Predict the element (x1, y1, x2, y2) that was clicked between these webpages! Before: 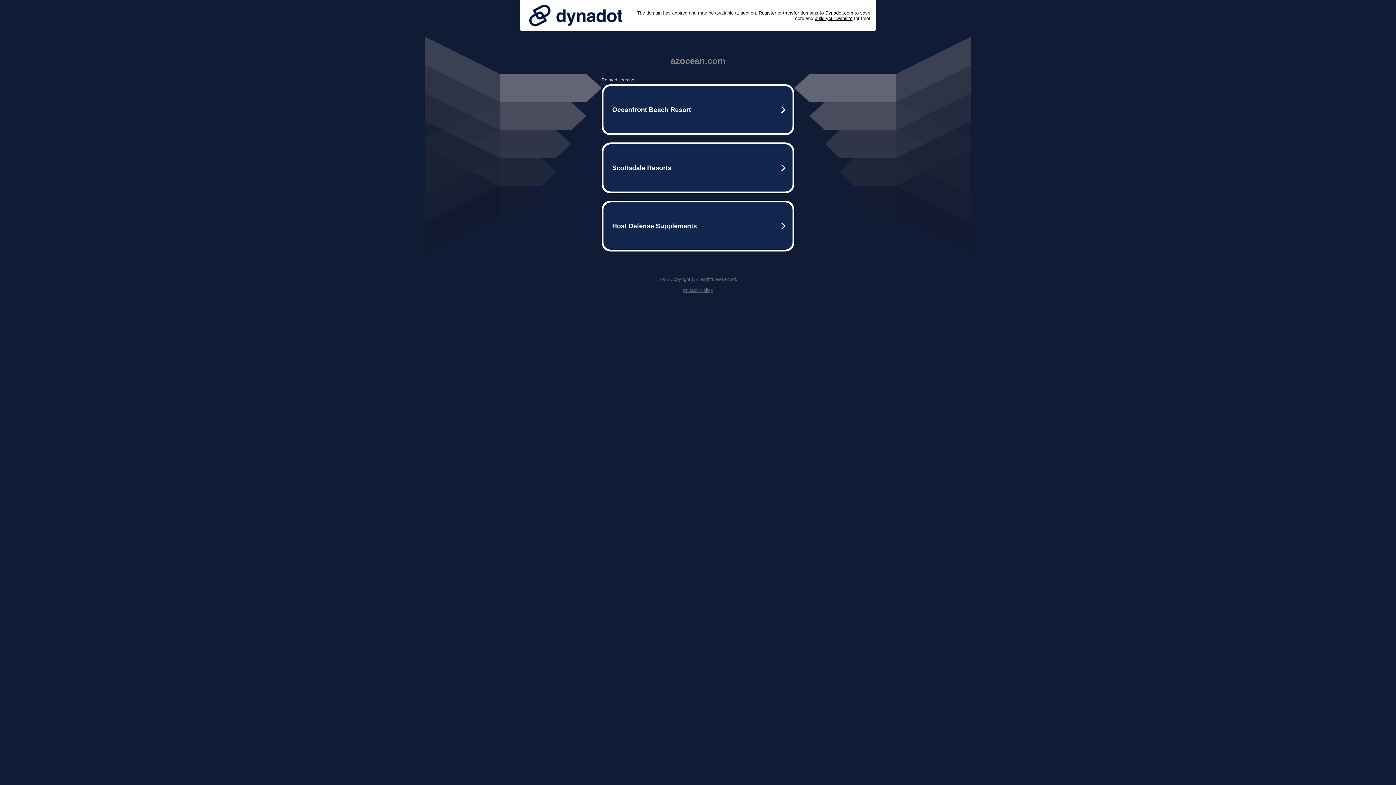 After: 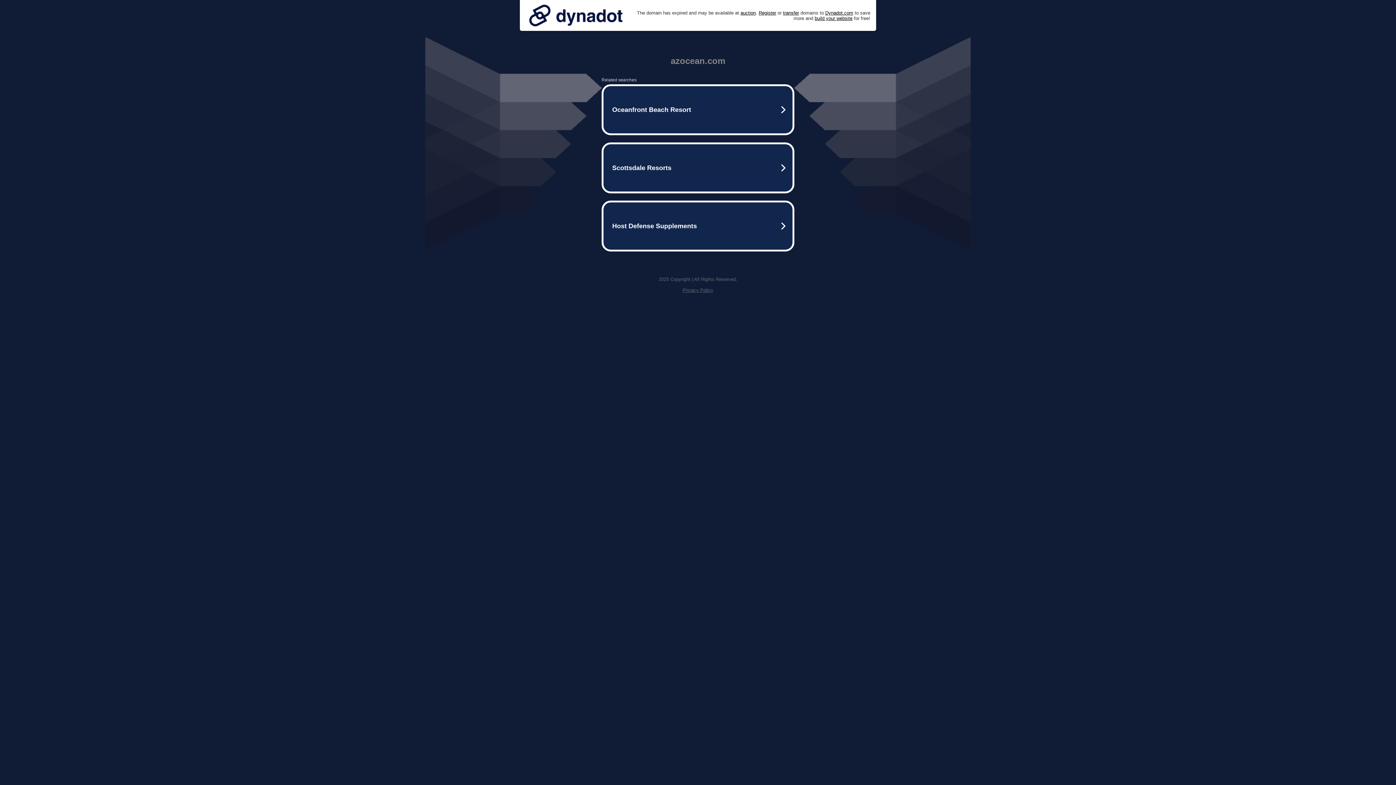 Action: label: Privacy Policy bbox: (682, 287, 713, 293)